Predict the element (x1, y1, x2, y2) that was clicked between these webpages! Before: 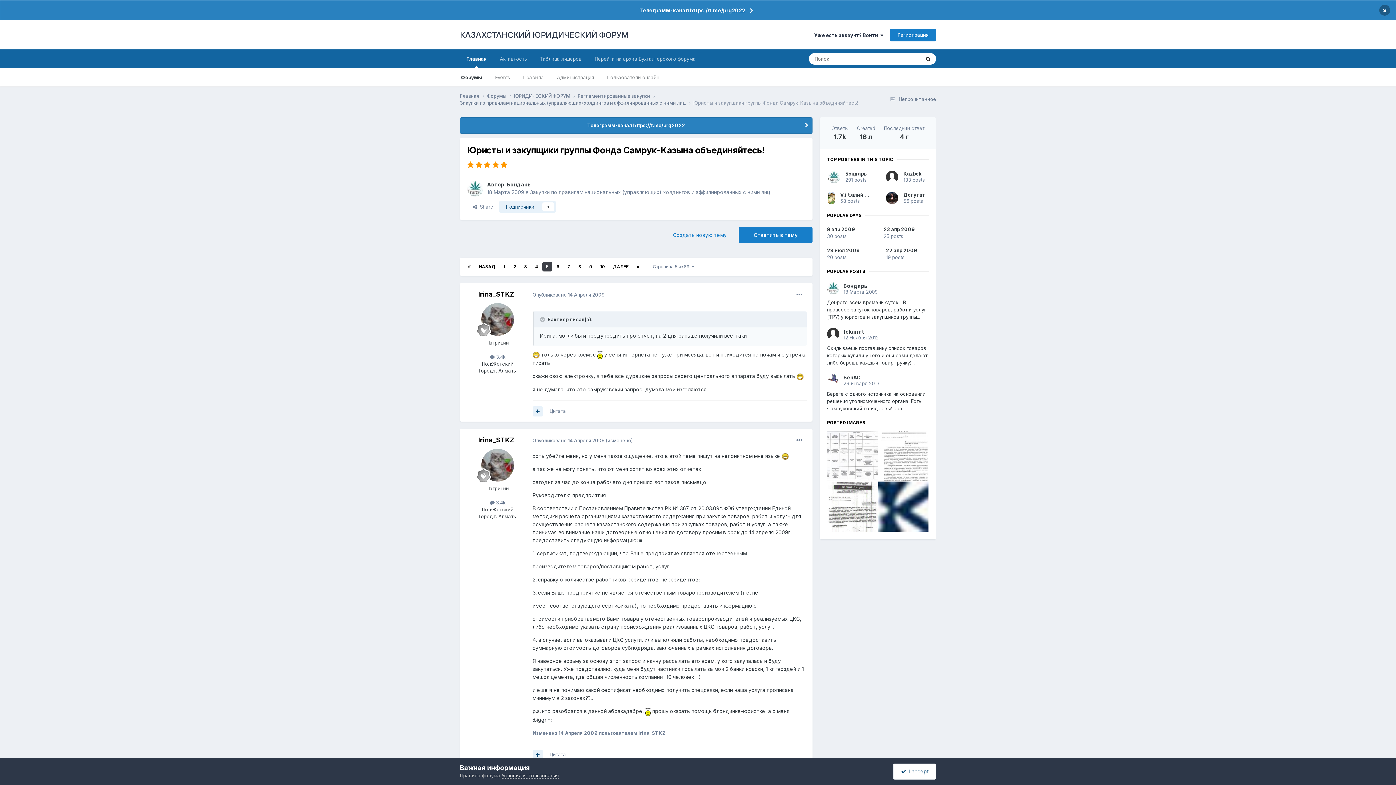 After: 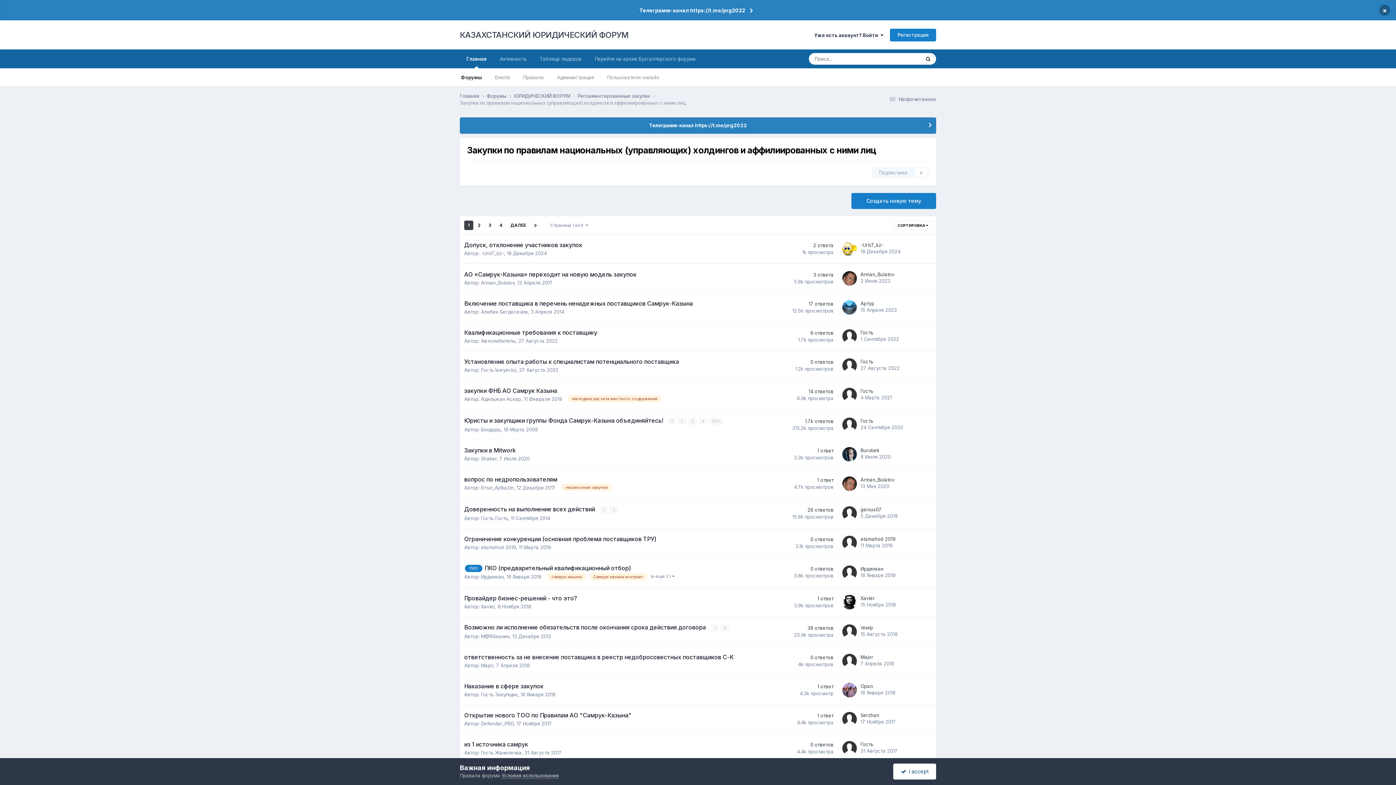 Action: bbox: (460, 99, 693, 106) label: Закупки по правилам национальных (управляющих) холдингов и аффилиированных с ними лиц 